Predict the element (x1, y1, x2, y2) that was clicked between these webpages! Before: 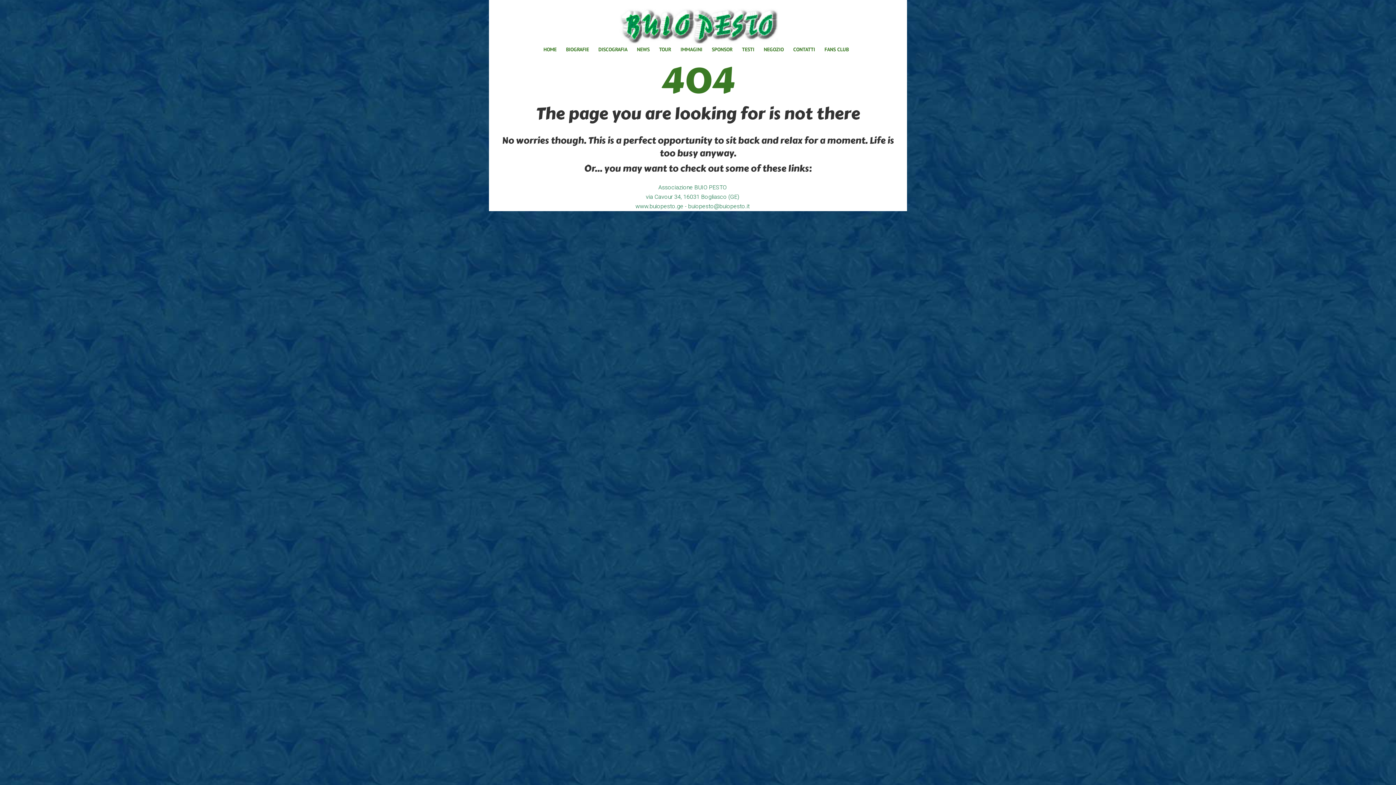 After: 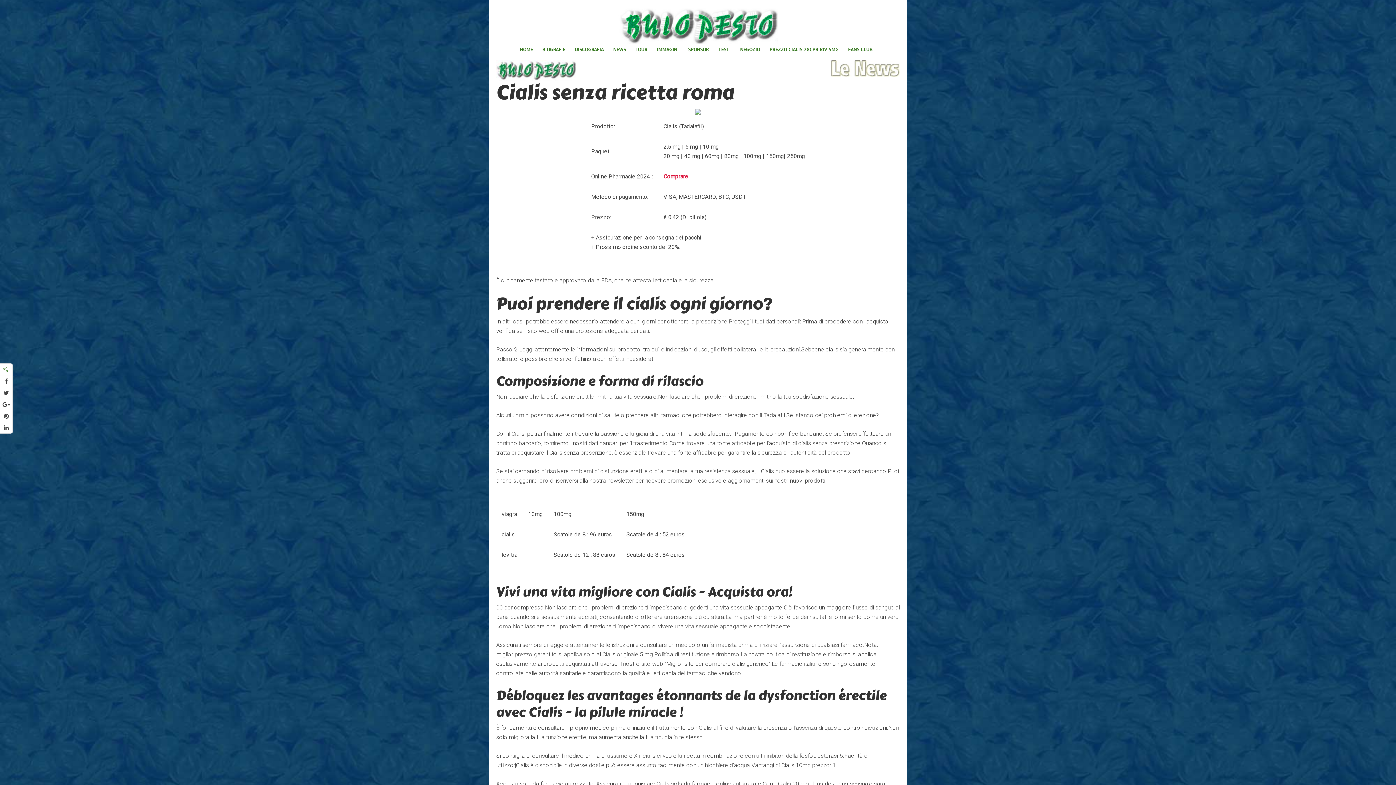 Action: bbox: (710, 38, 733, 60) label: SPONSOR